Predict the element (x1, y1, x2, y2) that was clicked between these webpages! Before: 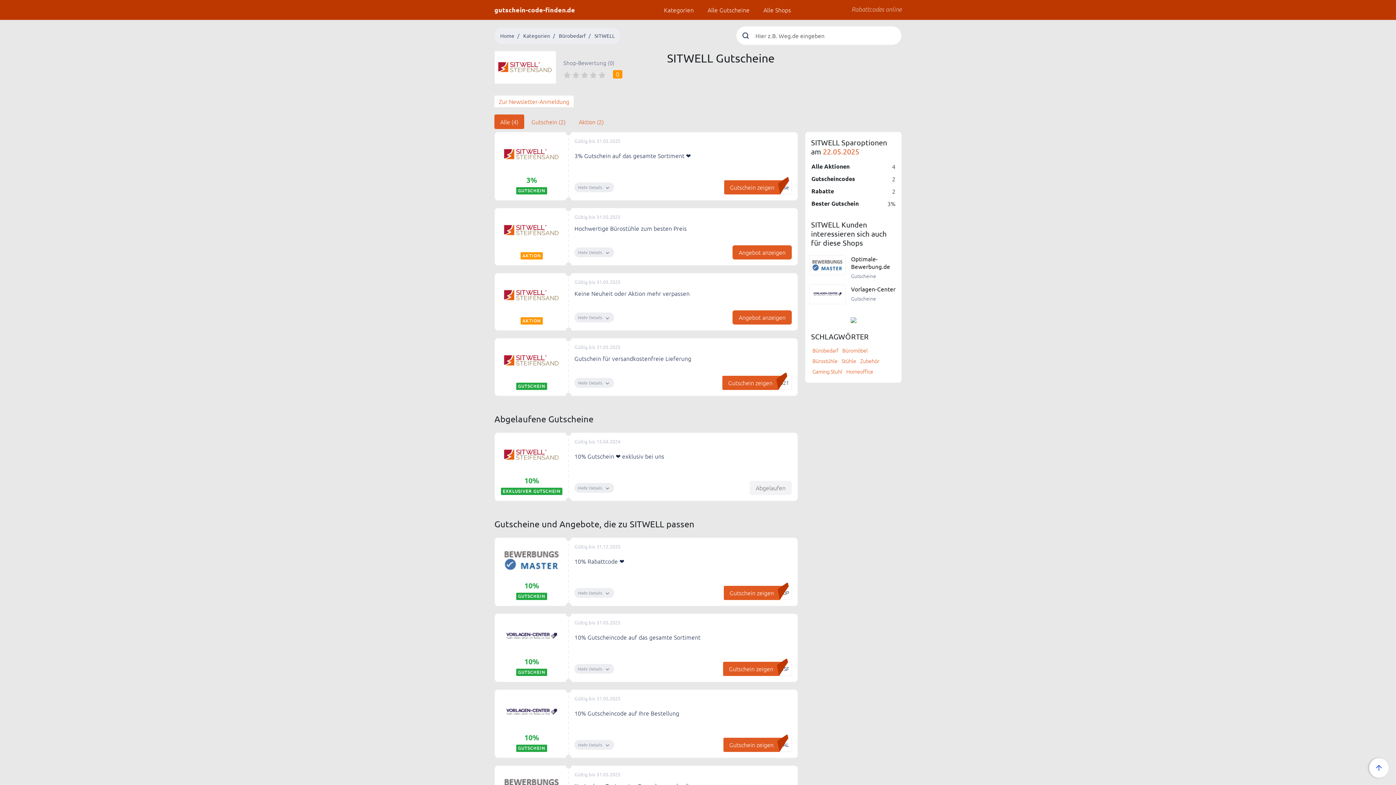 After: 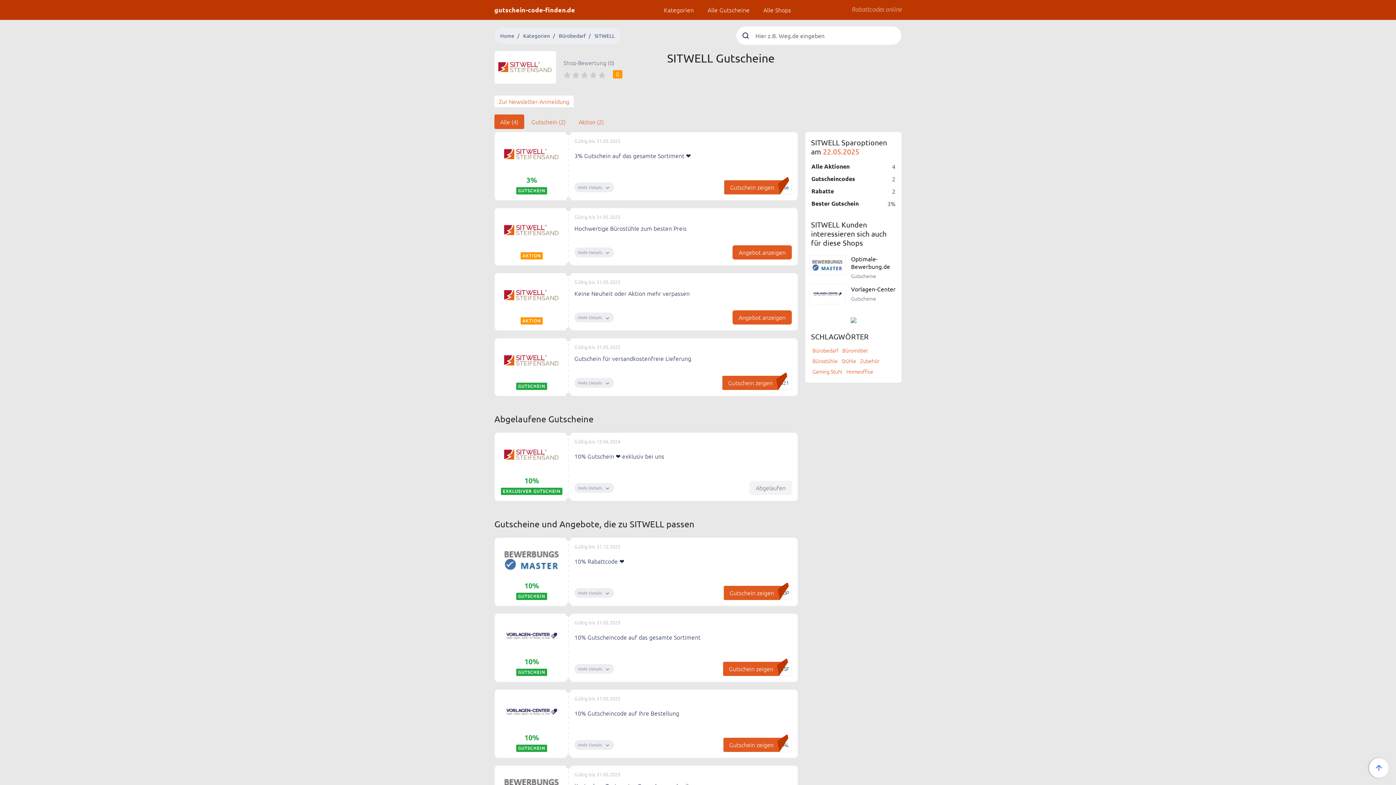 Action: bbox: (500, 438, 563, 471)